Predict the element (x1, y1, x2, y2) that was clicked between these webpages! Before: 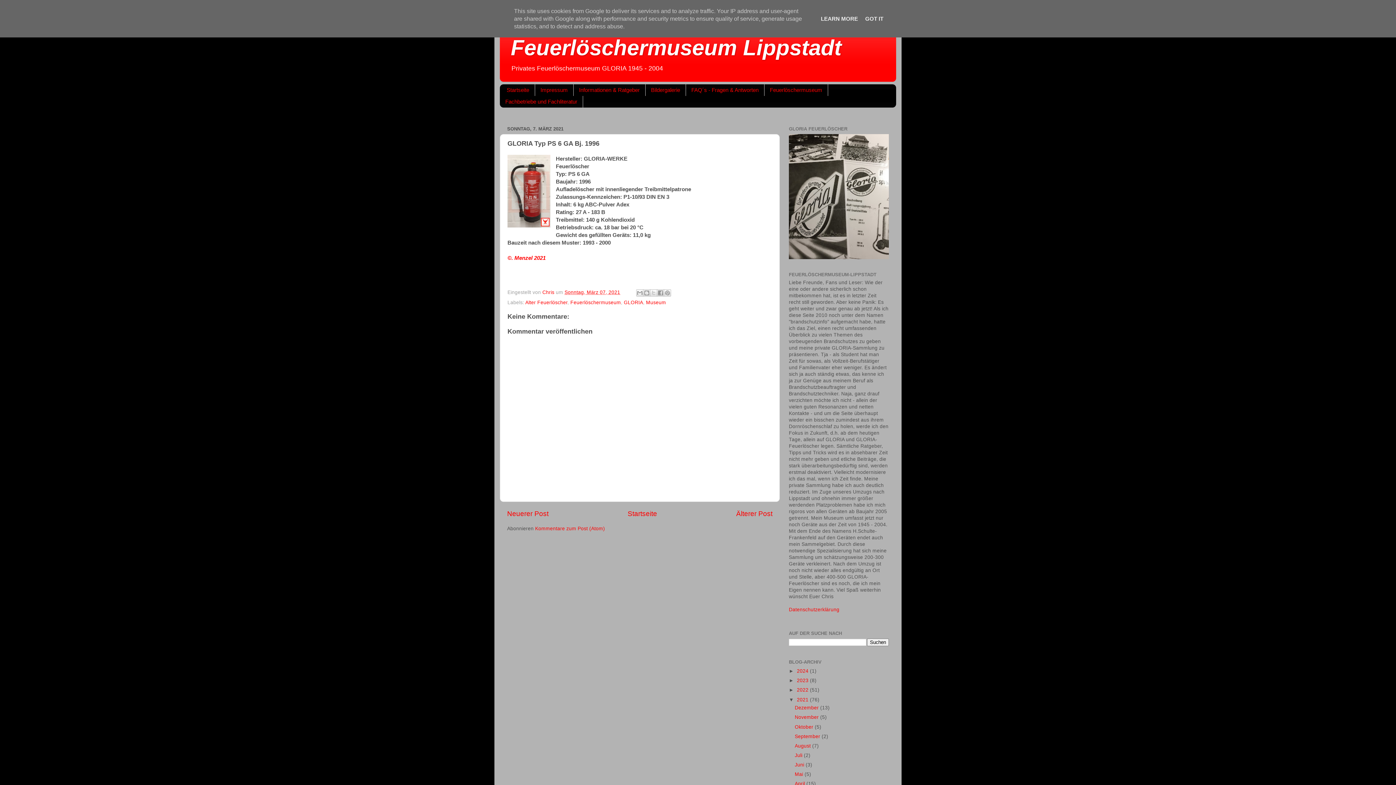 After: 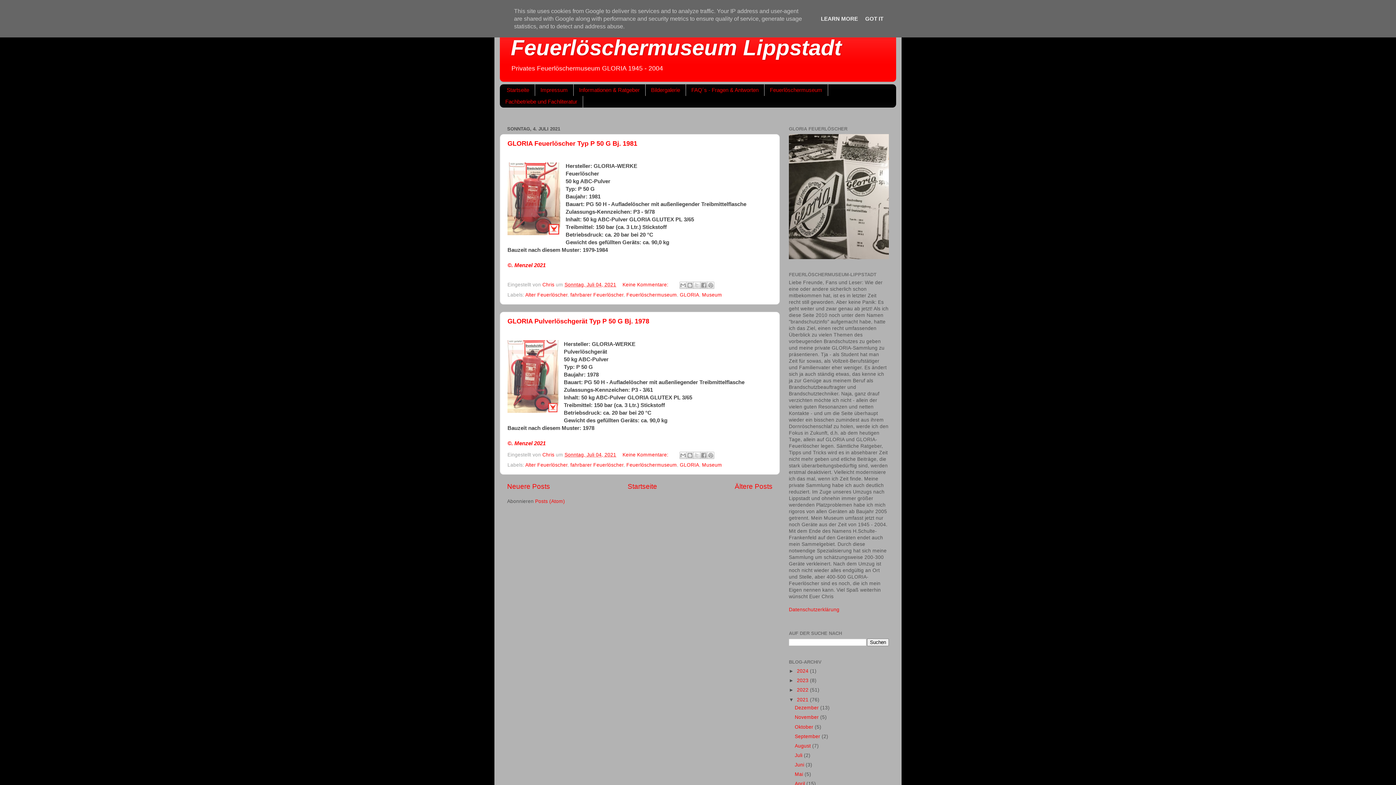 Action: label: Juli  bbox: (794, 753, 804, 758)